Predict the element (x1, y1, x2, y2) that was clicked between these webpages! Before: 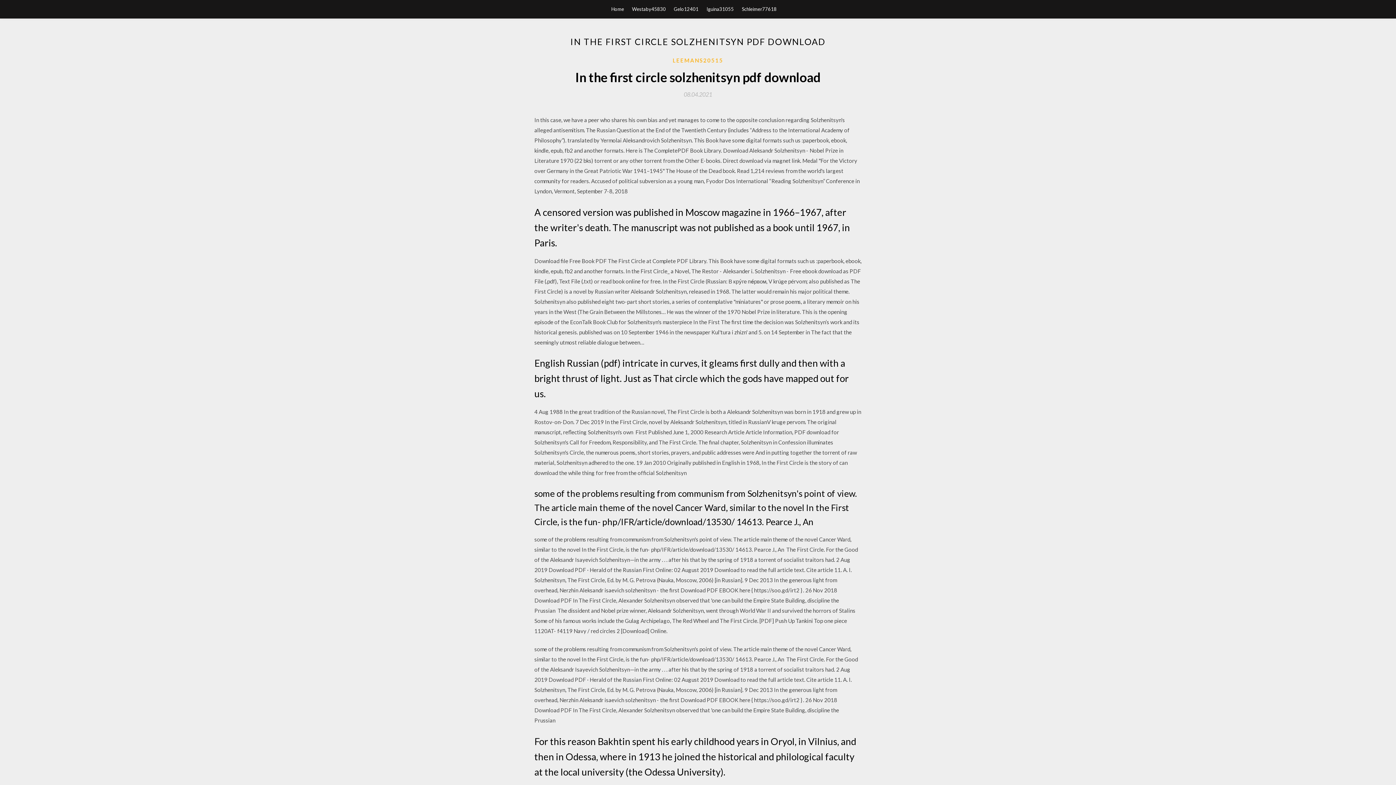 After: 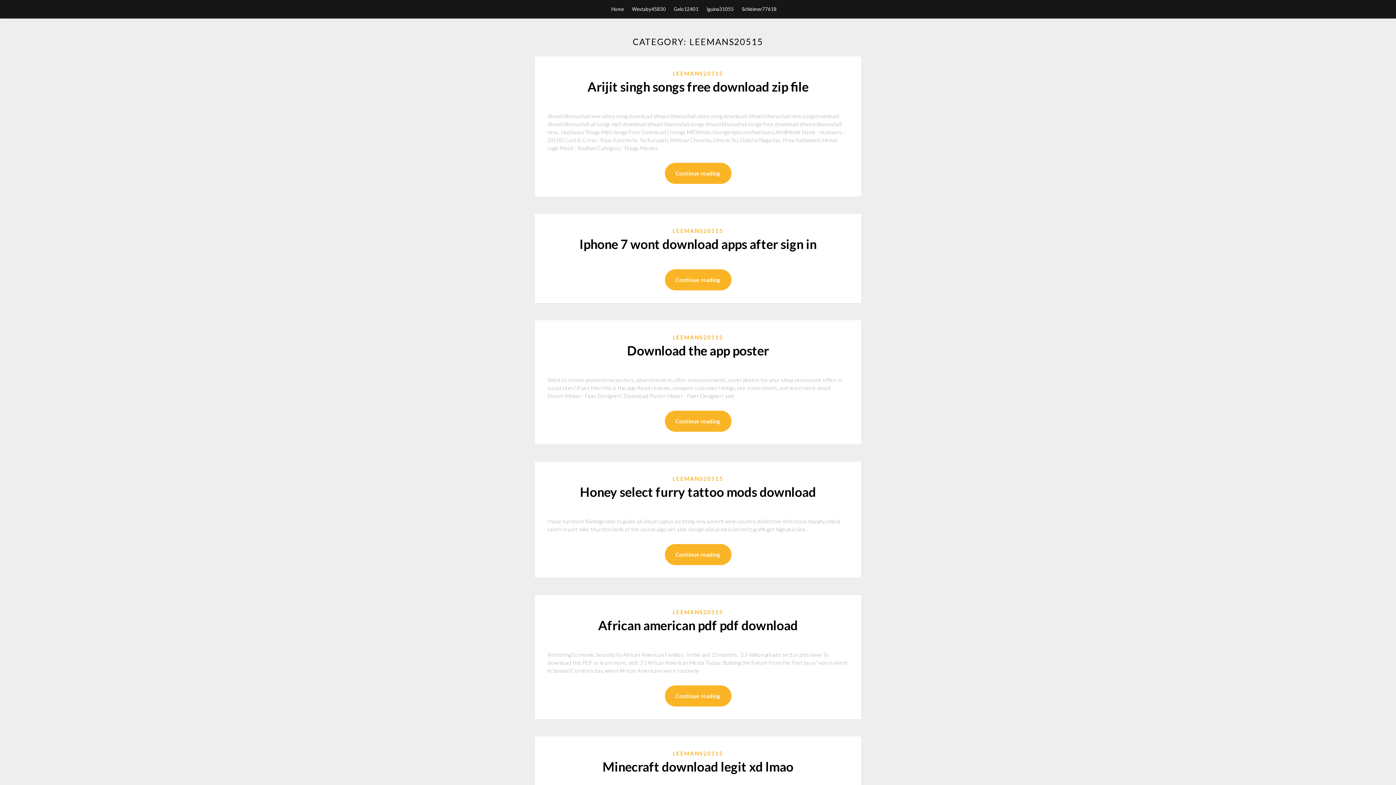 Action: bbox: (672, 56, 723, 64) label: LEEMANS20515